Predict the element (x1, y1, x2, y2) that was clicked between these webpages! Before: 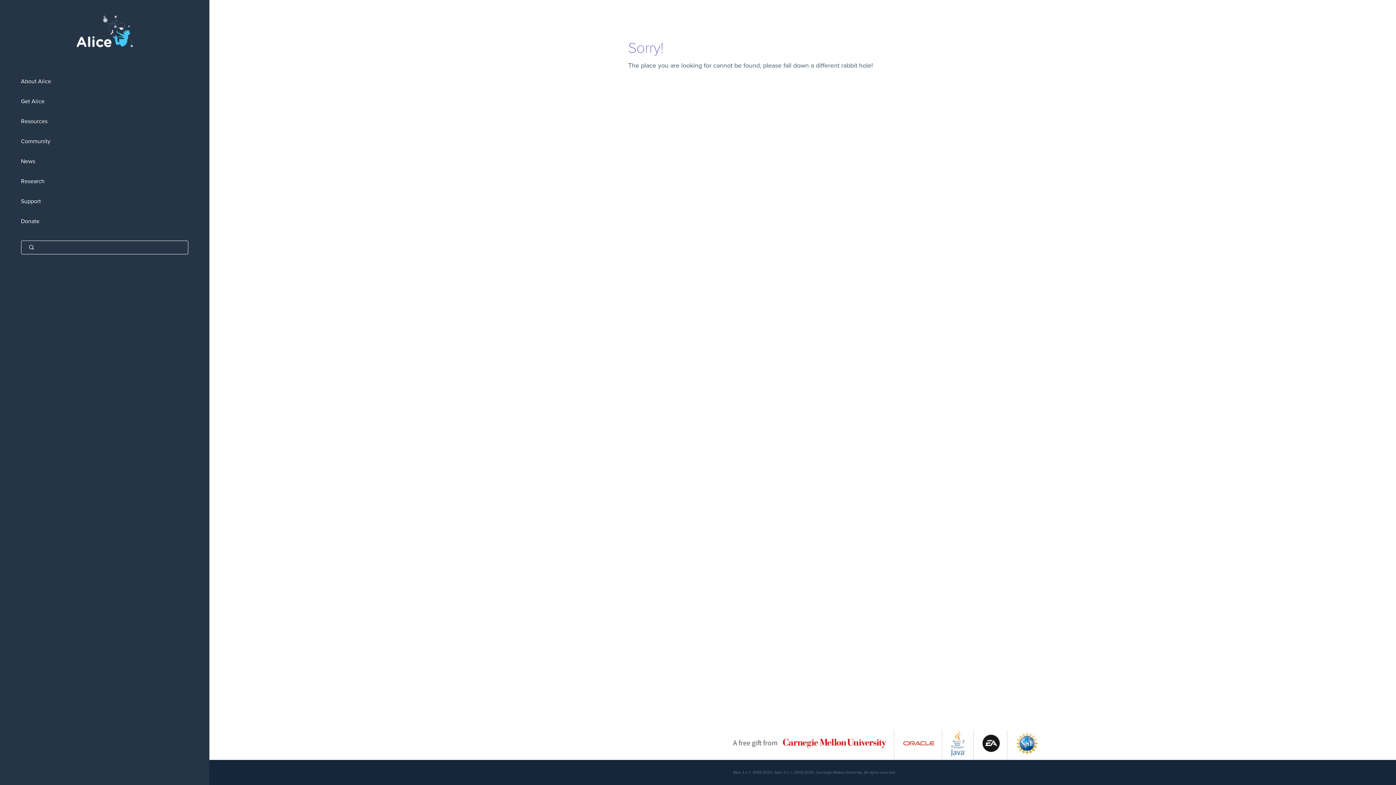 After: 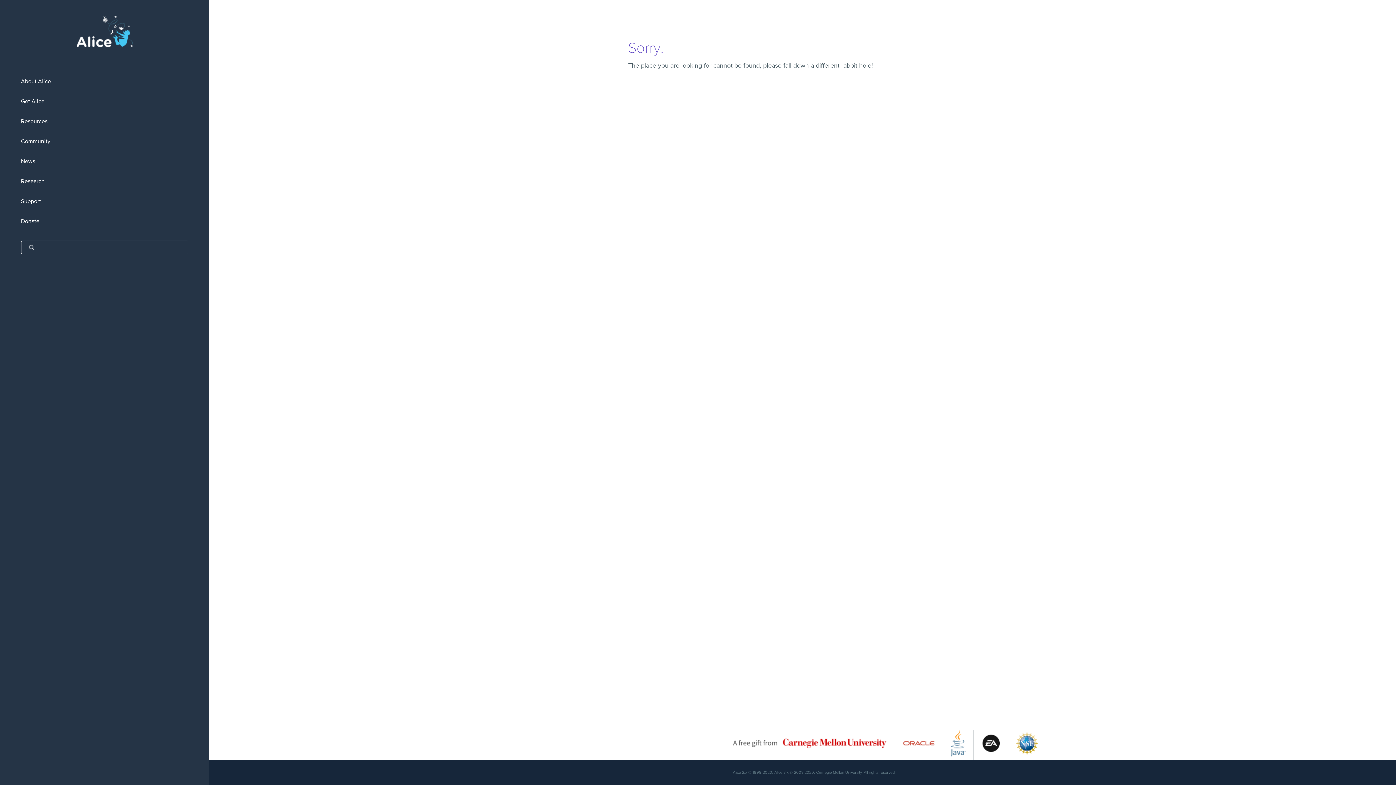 Action: bbox: (1016, 752, 1038, 759)